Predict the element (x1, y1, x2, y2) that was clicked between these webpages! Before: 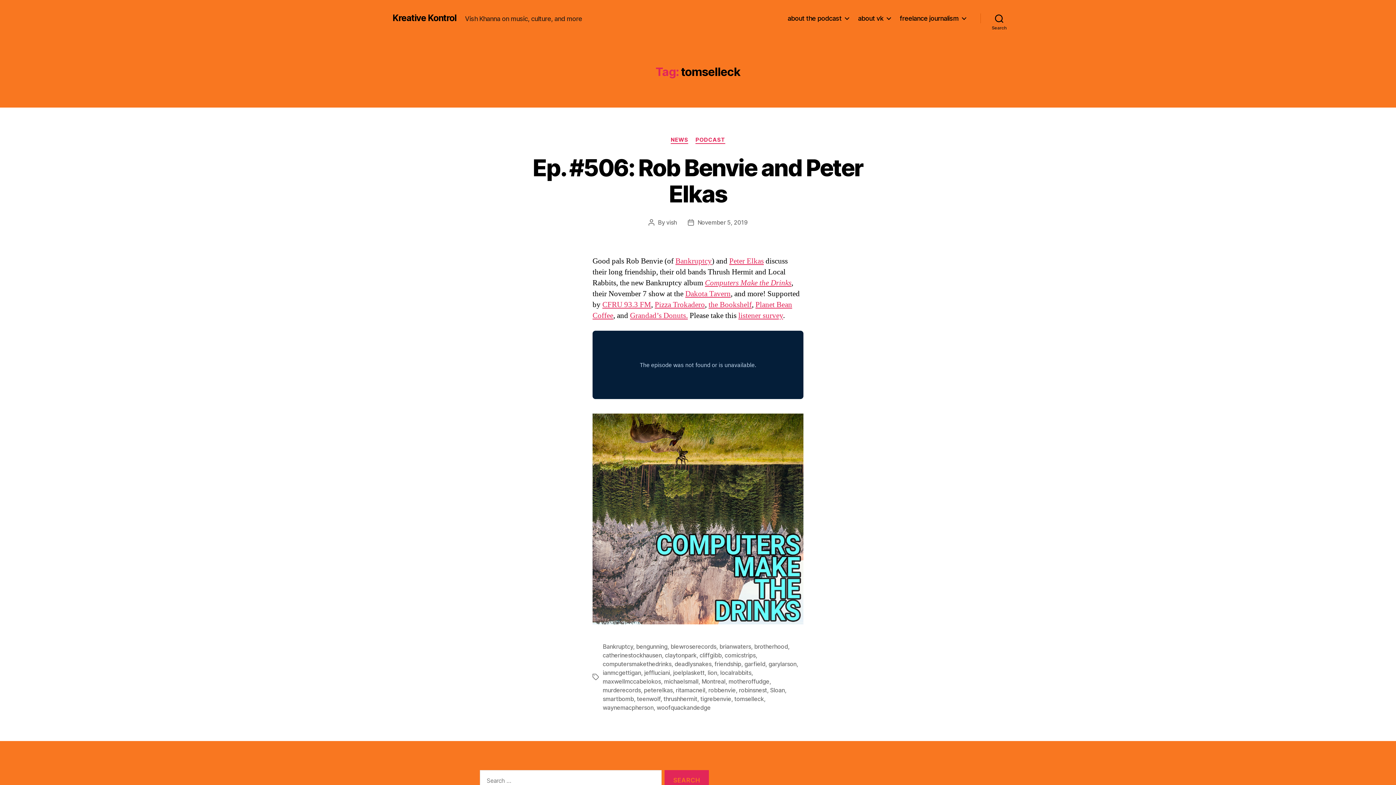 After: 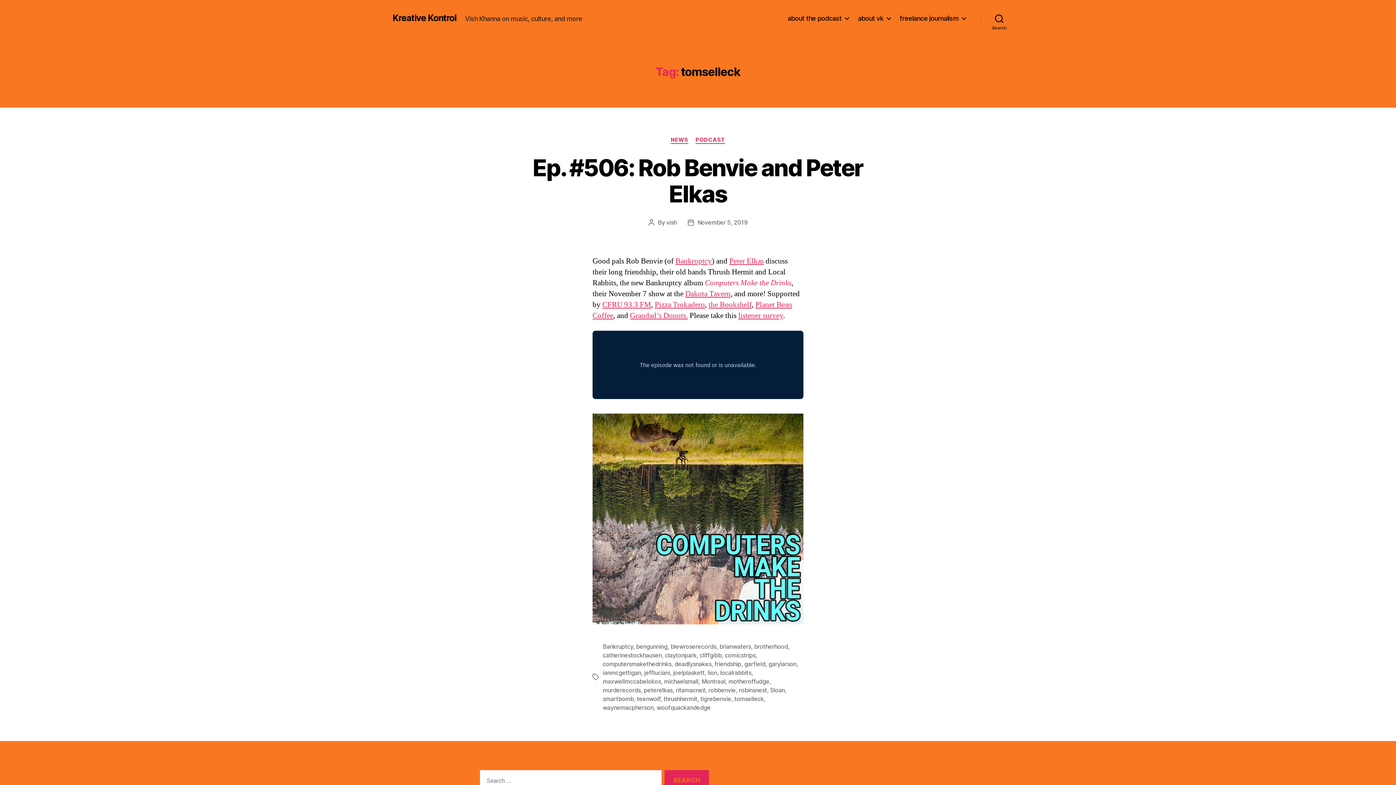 Action: bbox: (705, 278, 791, 287) label: Computers Make the Drinks